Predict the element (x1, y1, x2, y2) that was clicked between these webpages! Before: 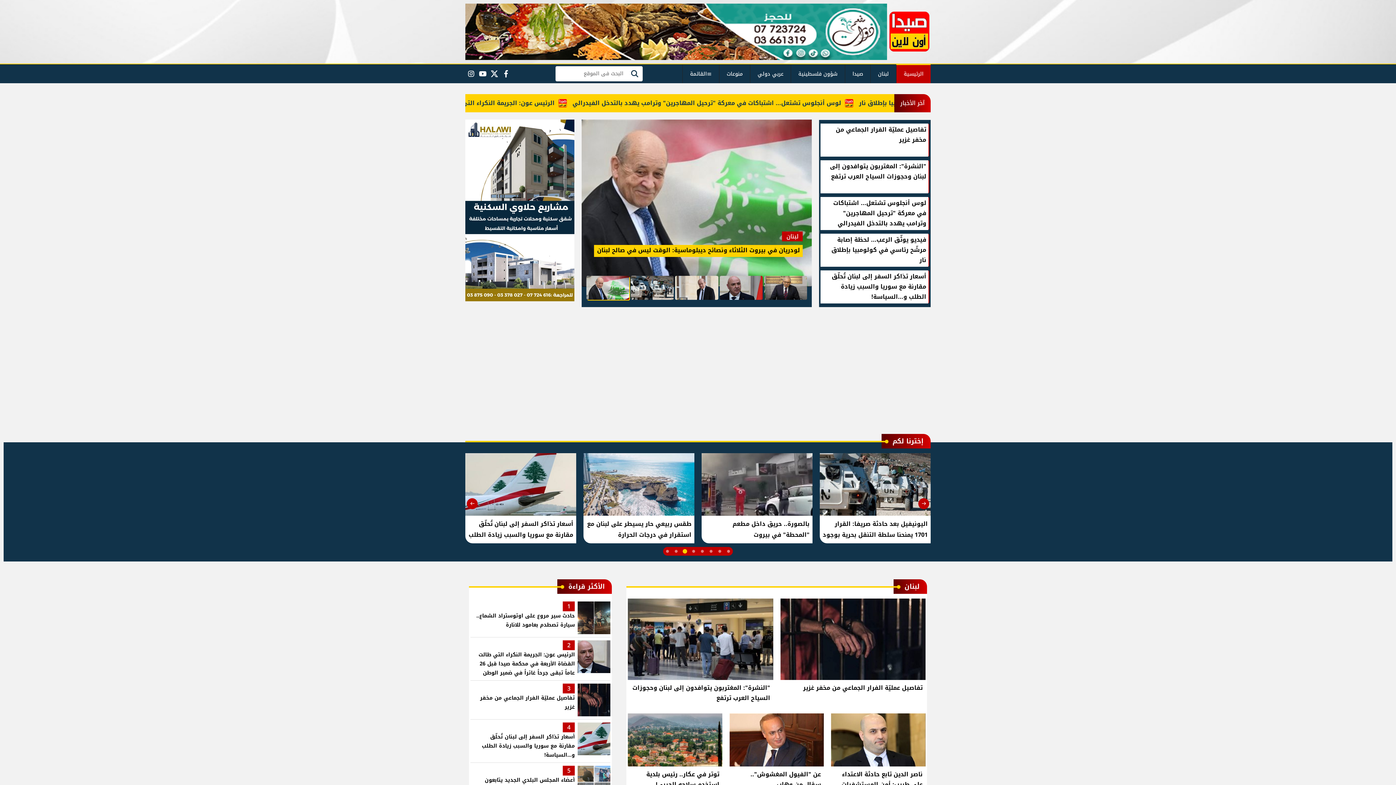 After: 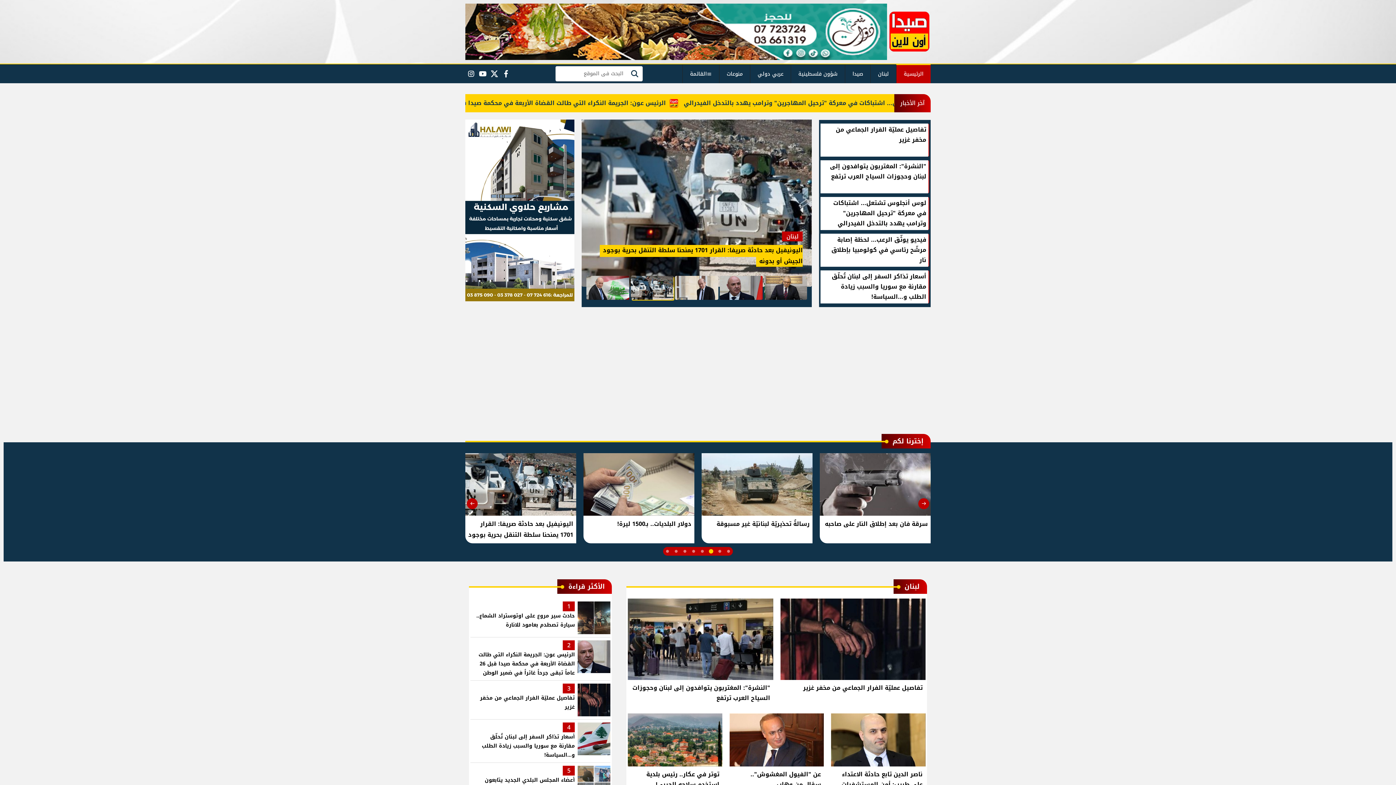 Action: bbox: (465, 204, 574, 215)